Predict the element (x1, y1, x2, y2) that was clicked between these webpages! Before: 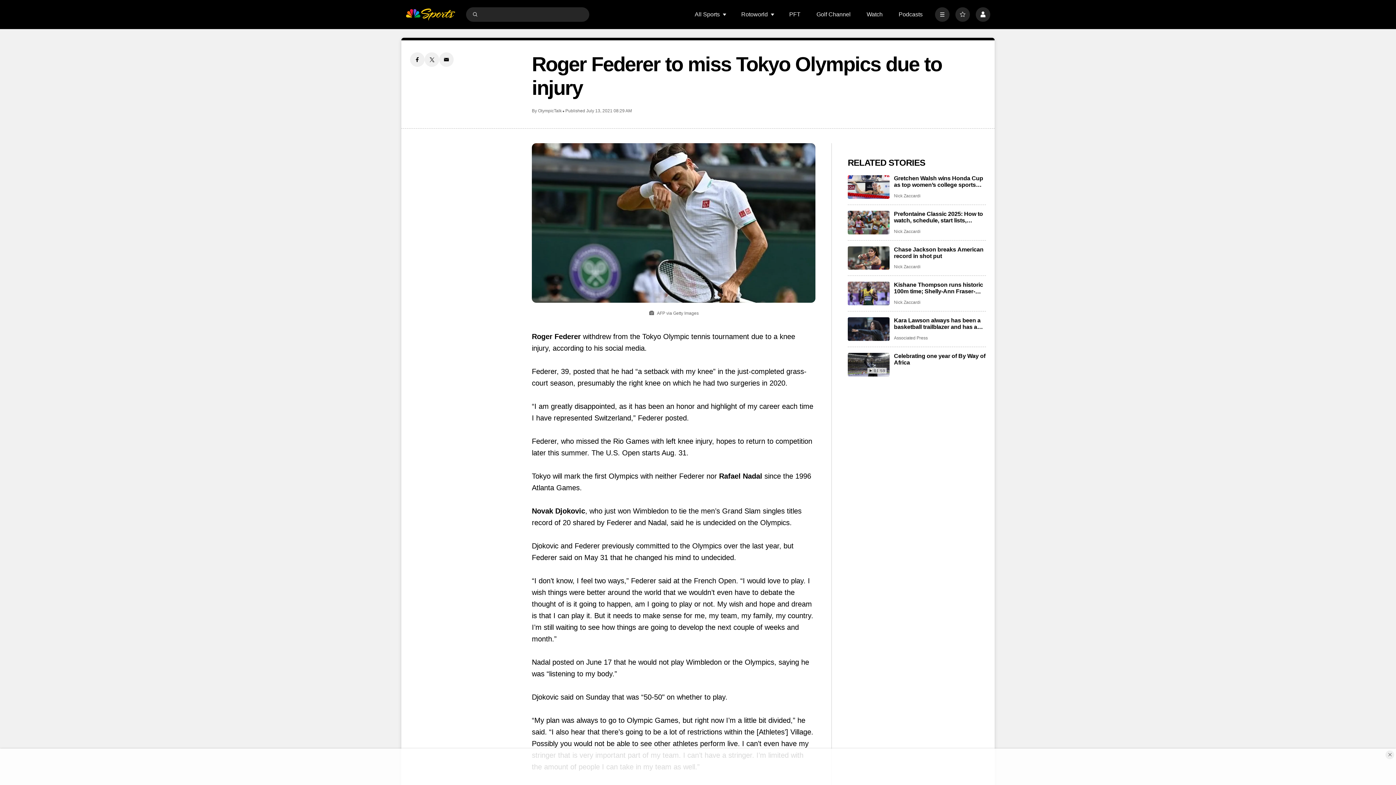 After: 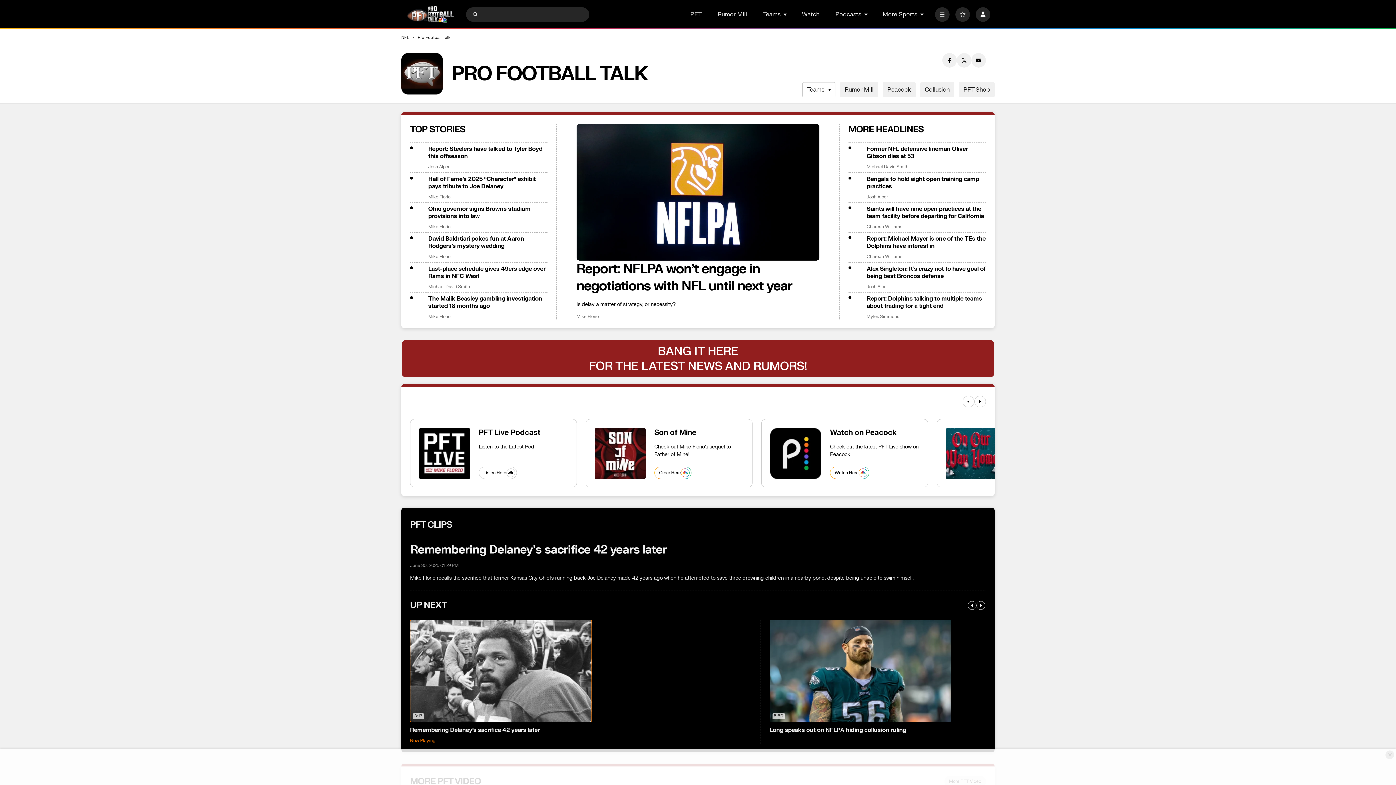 Action: bbox: (789, 11, 800, 17) label: PFT